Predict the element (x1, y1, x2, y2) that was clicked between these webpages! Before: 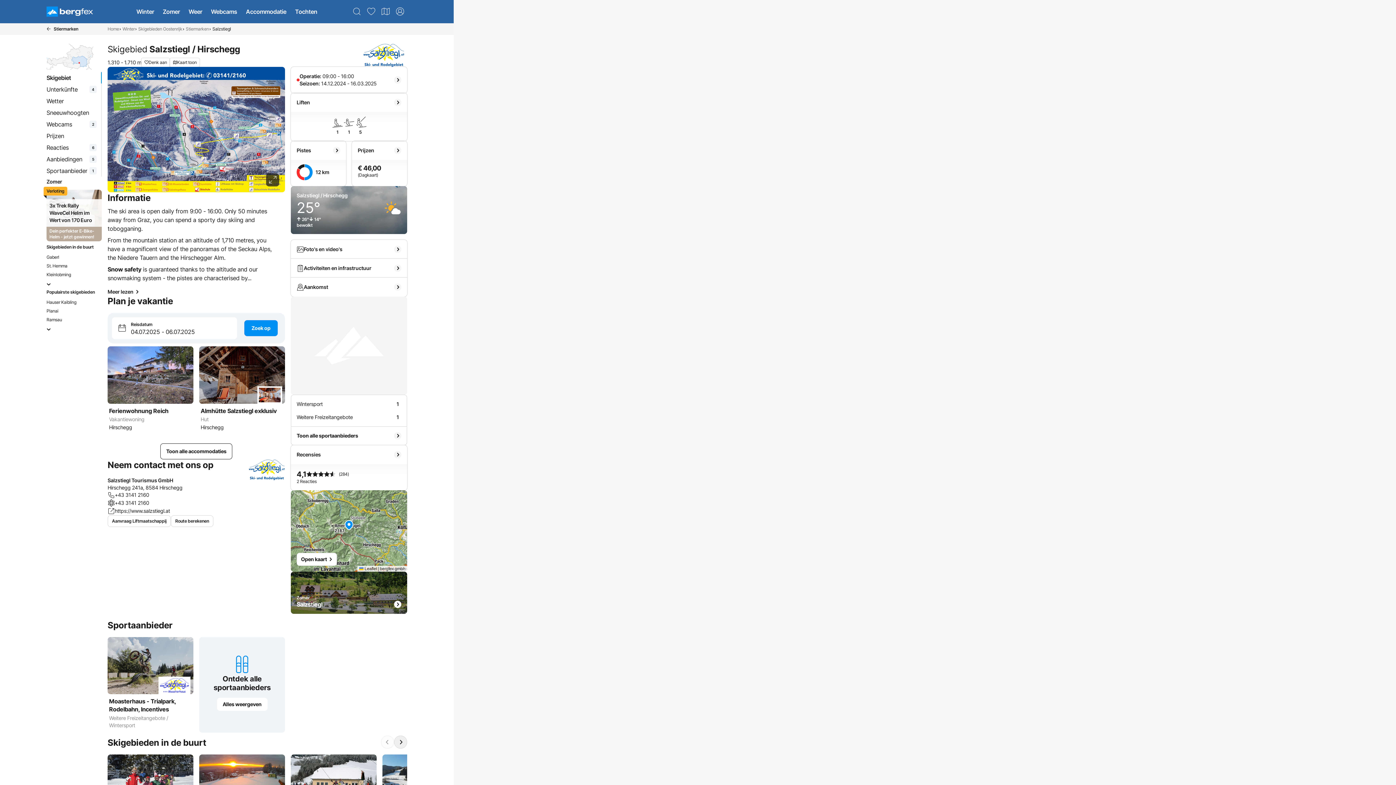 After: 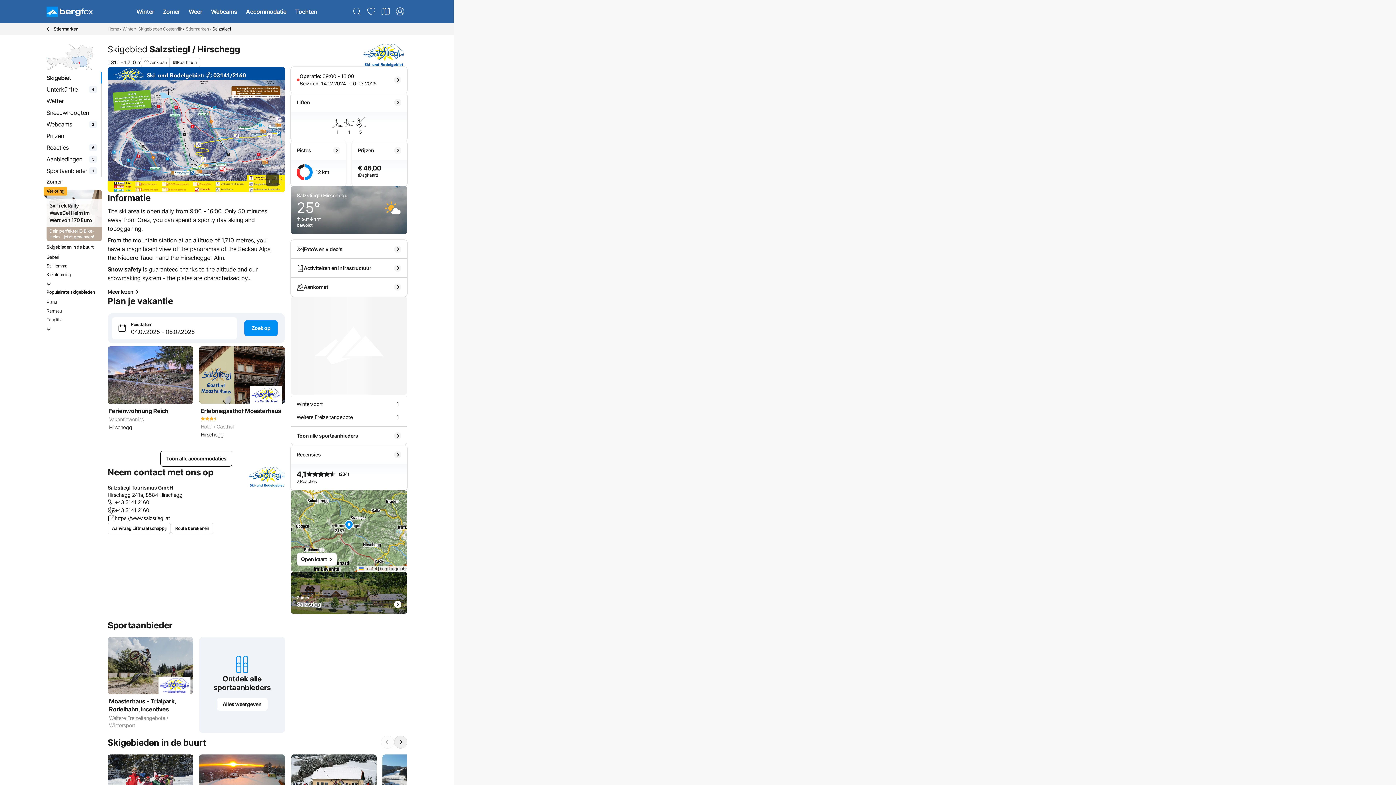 Action: bbox: (43, 72, 99, 83) label: Skigebiet